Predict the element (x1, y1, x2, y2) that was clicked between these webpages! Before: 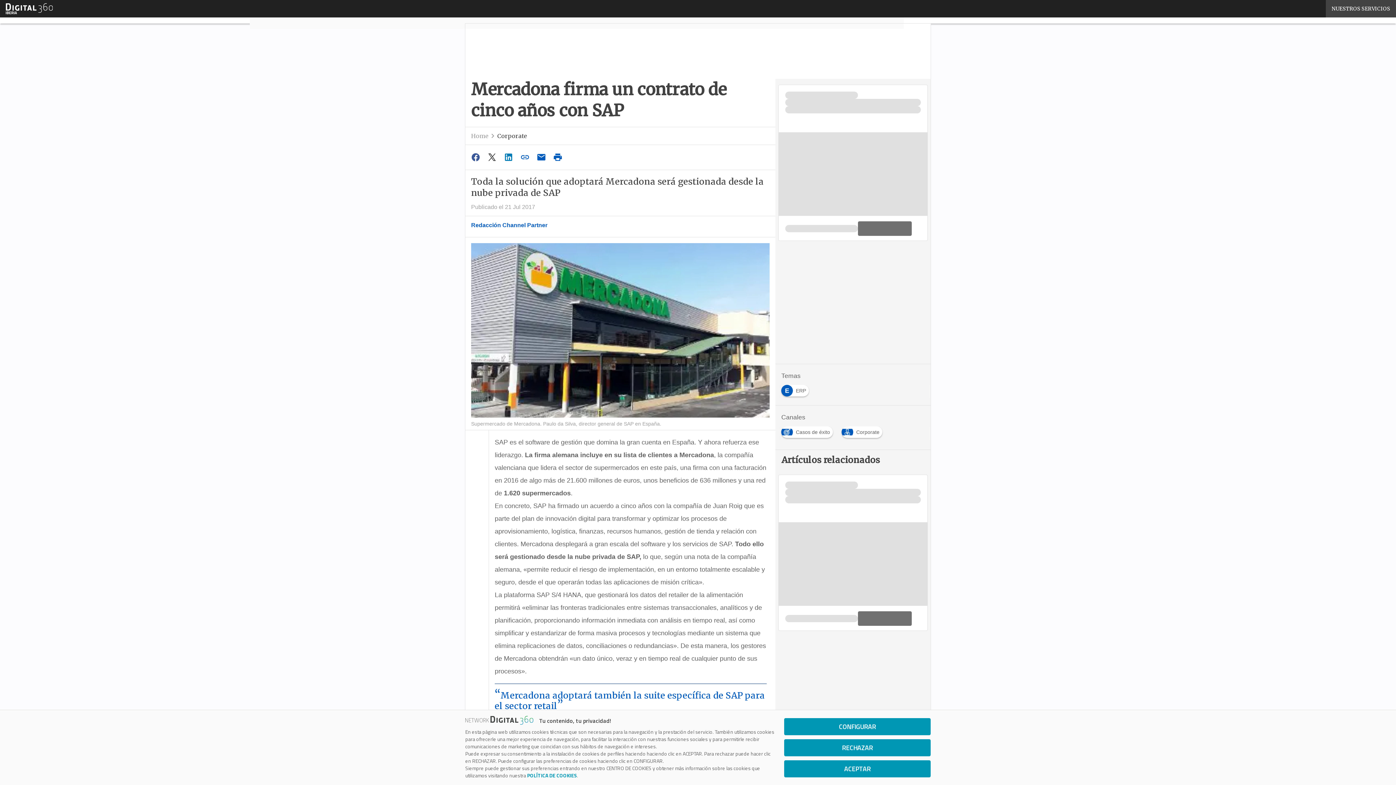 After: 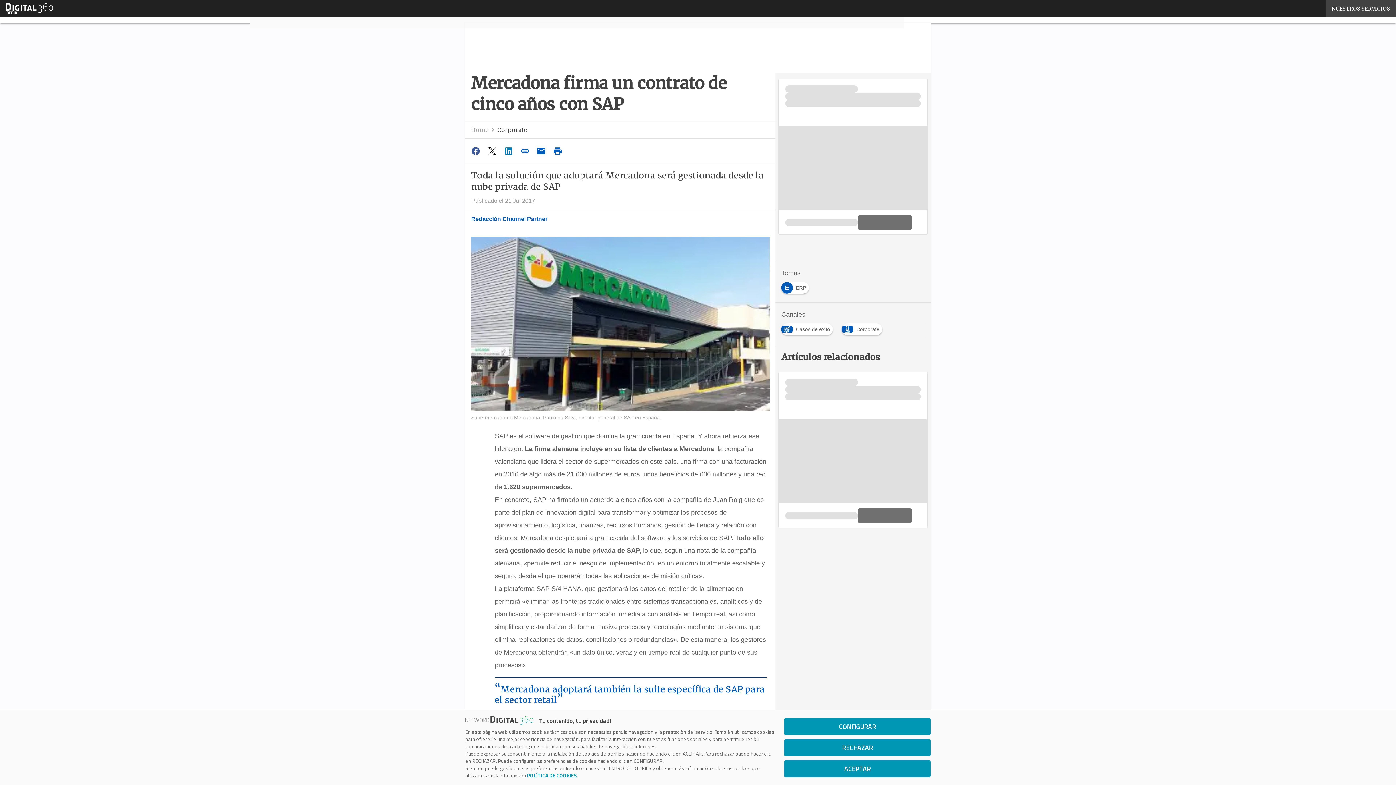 Action: bbox: (468, 150, 484, 164)